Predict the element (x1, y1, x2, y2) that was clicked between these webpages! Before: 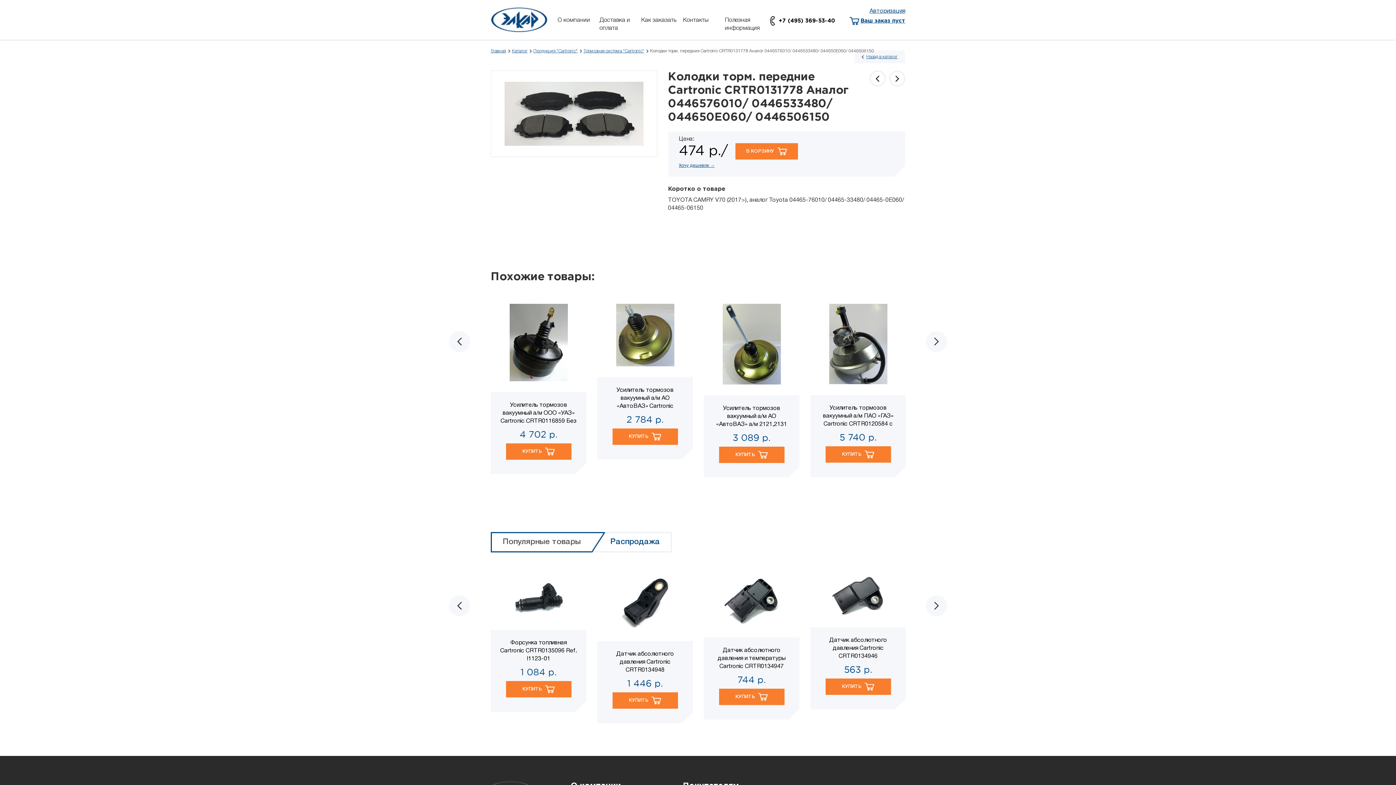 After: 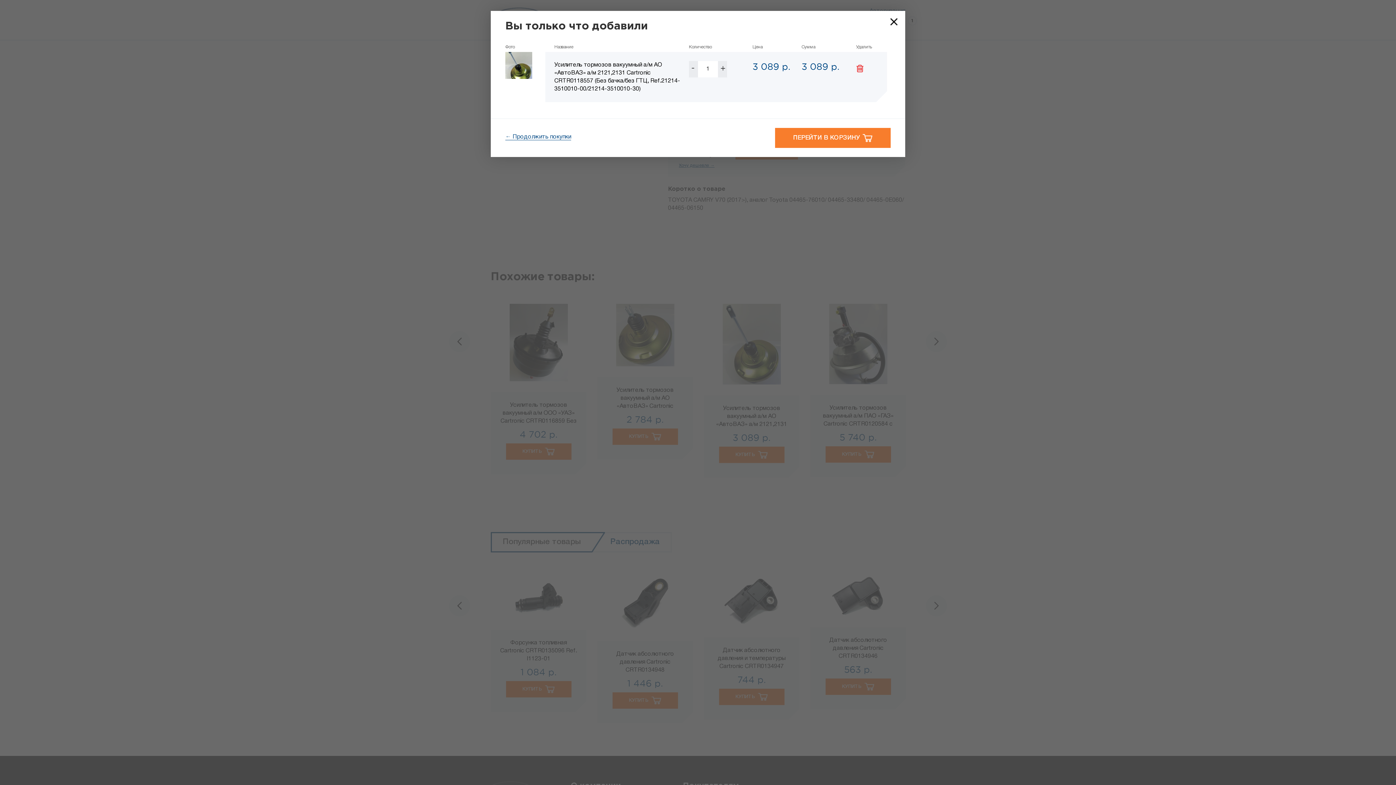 Action: bbox: (719, 446, 784, 463) label: КУПИТЬ